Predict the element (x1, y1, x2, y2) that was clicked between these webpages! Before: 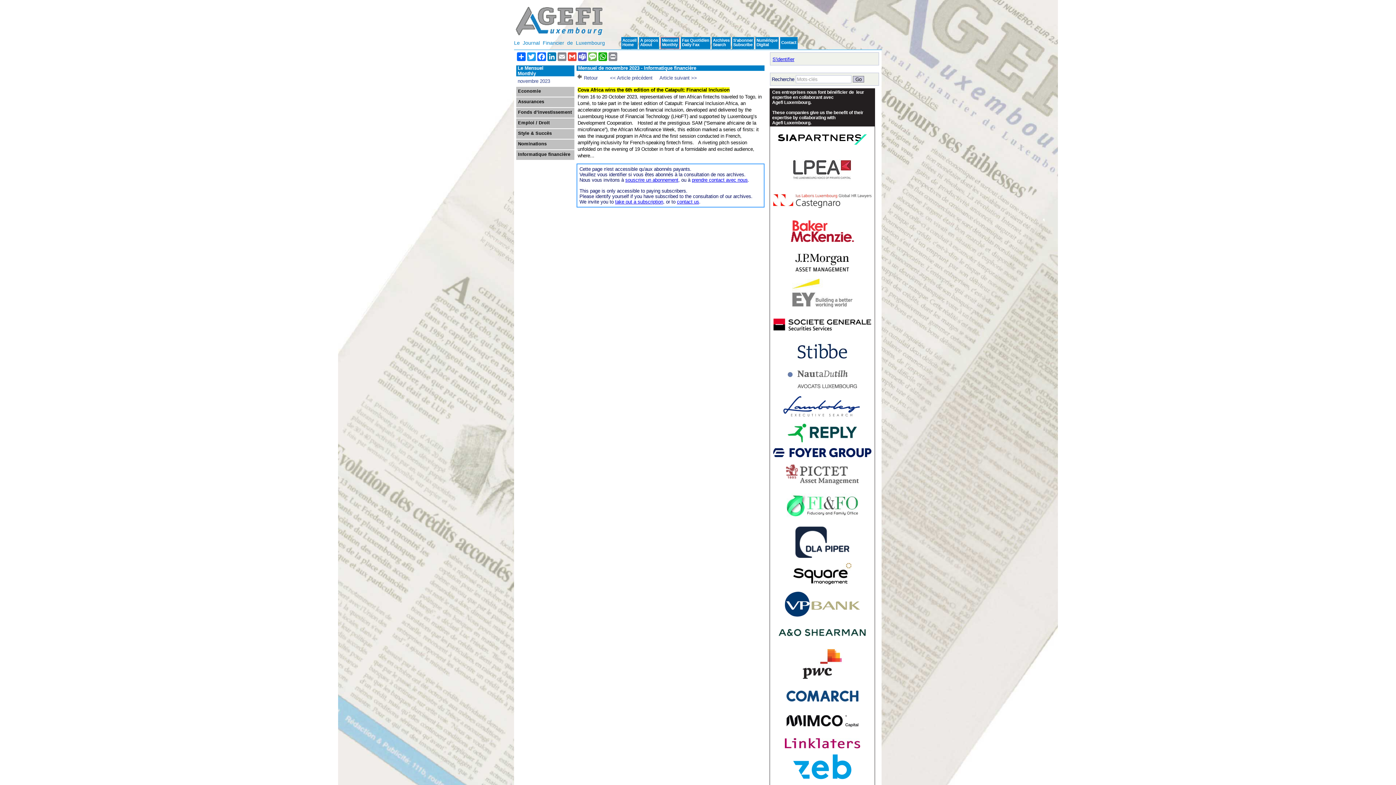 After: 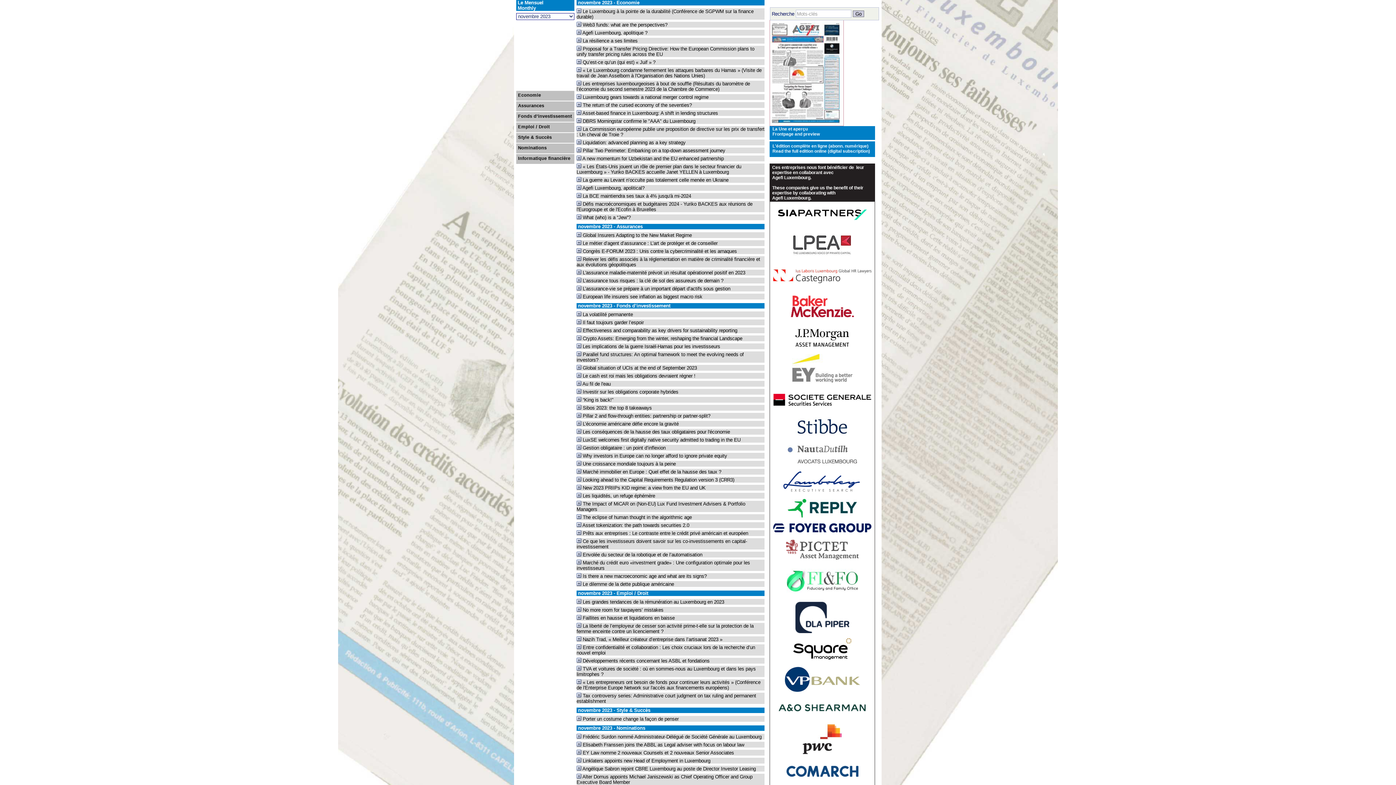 Action: label: Economie bbox: (518, 88, 572, 94)